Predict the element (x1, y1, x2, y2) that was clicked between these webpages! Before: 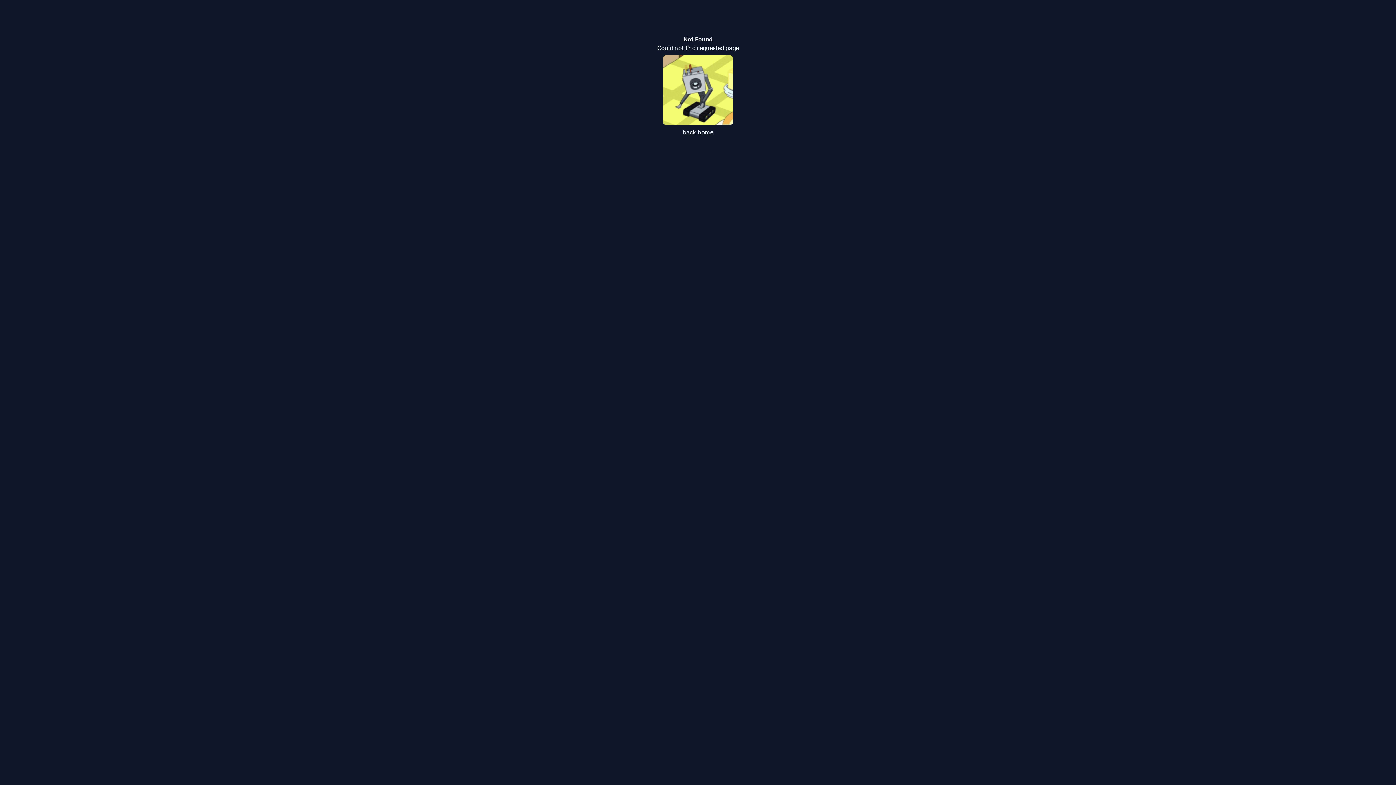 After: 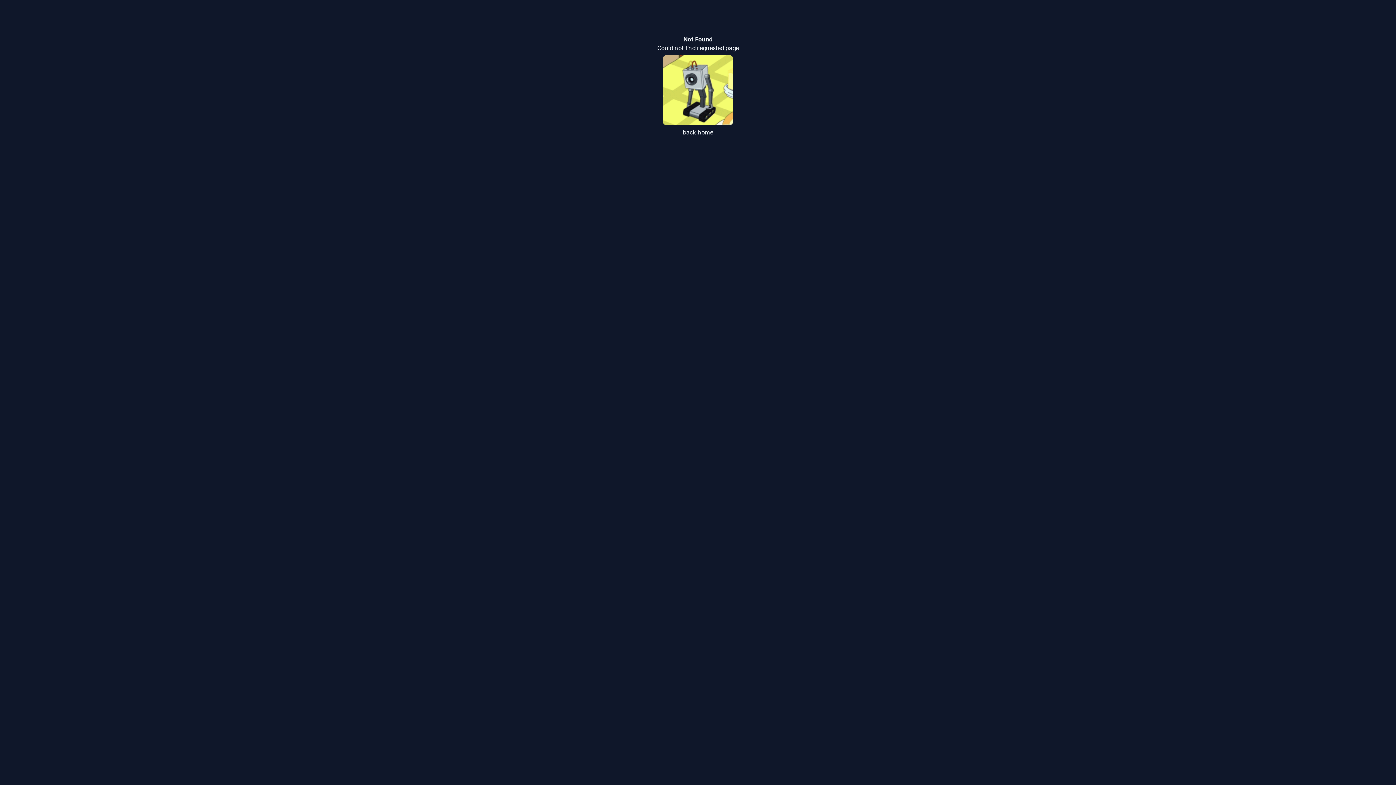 Action: label: back home bbox: (682, 128, 713, 136)